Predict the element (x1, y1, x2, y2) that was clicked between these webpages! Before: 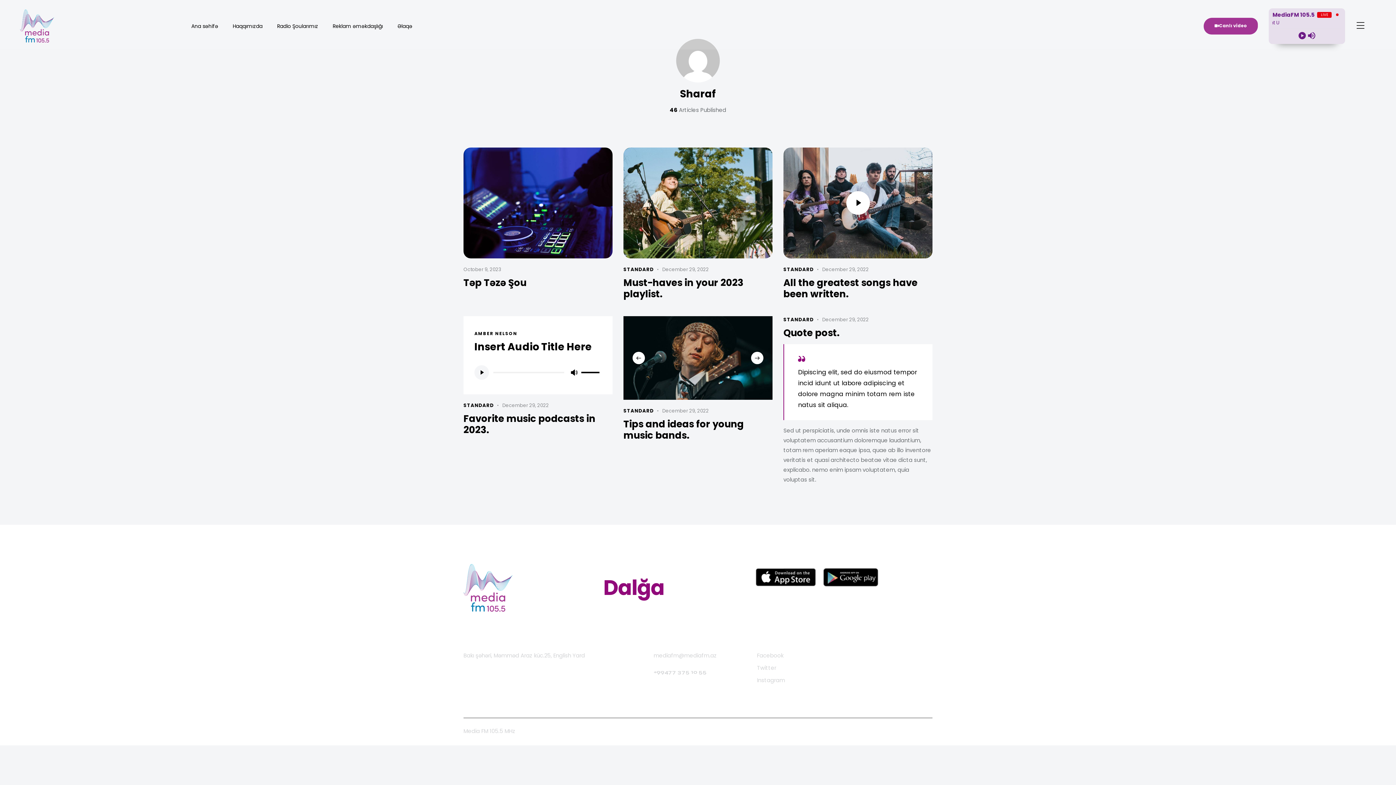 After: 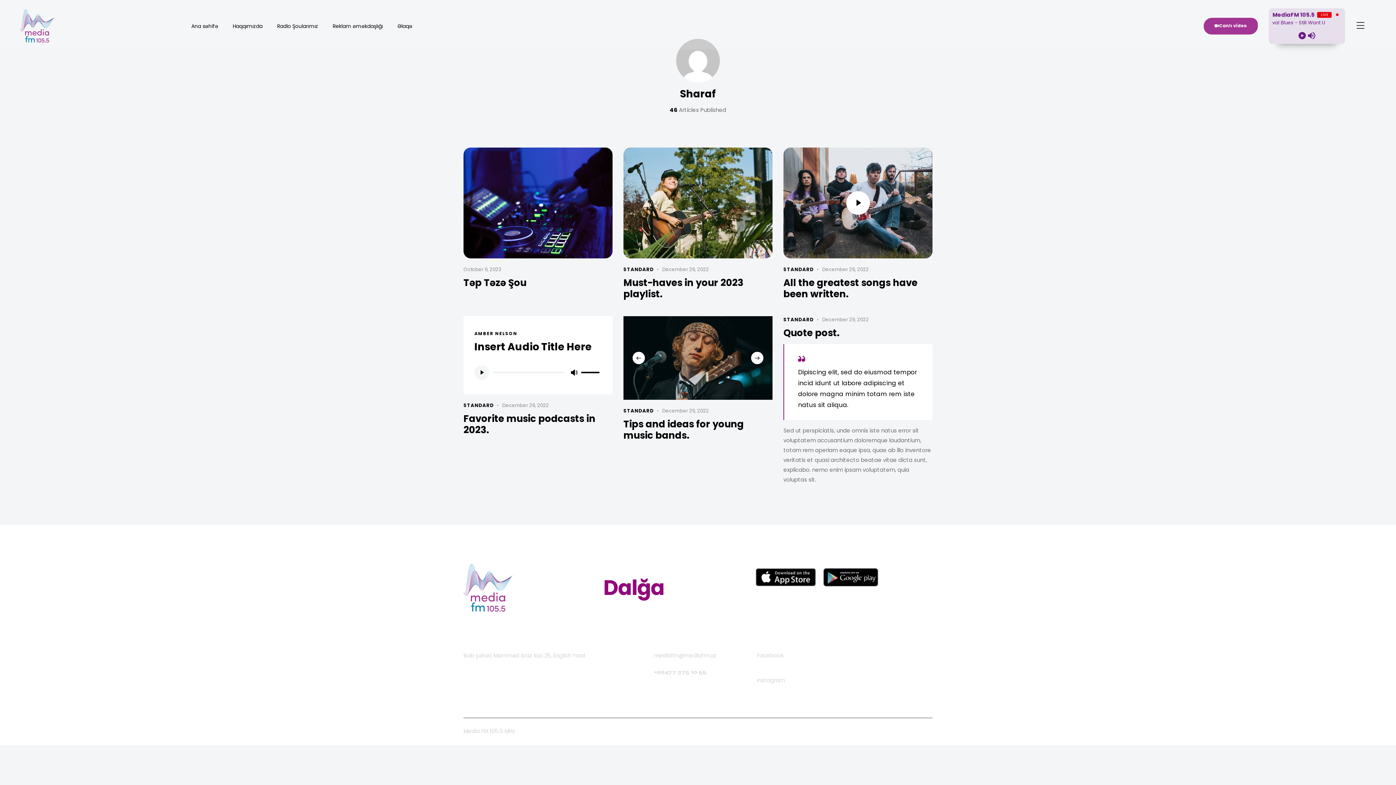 Action: bbox: (757, 663, 930, 672) label: Twitter